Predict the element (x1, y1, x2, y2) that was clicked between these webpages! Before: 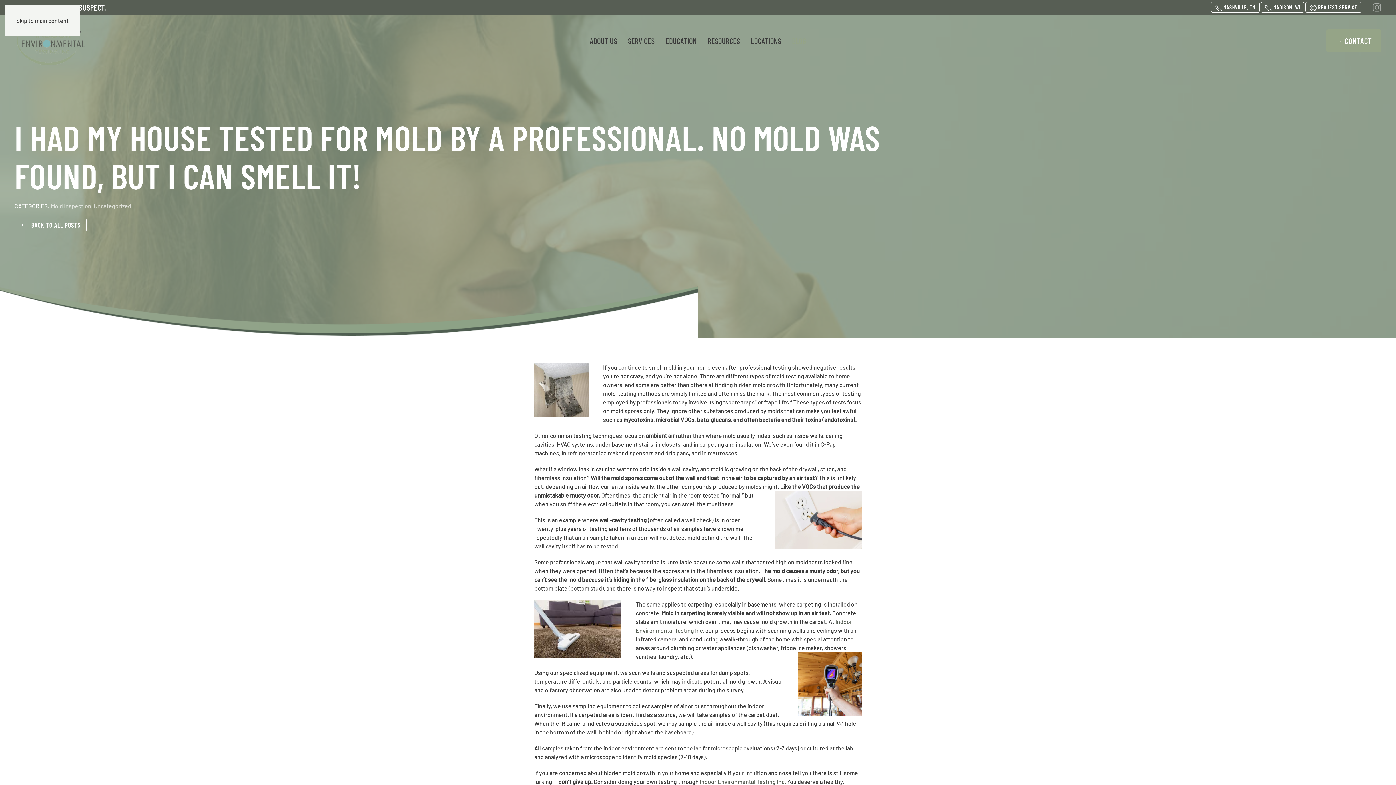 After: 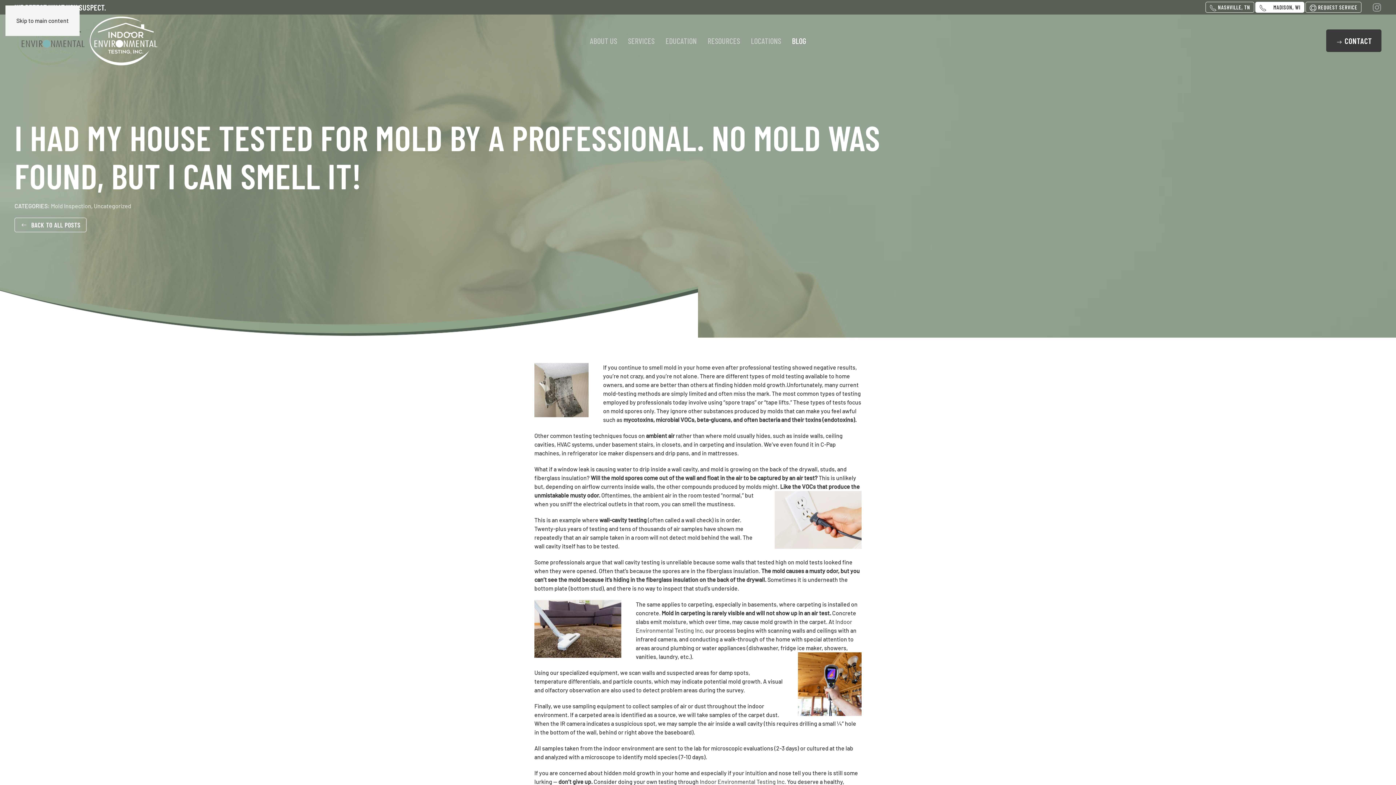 Action: bbox: (1261, 1, 1304, 12) label:  MADISON, WI